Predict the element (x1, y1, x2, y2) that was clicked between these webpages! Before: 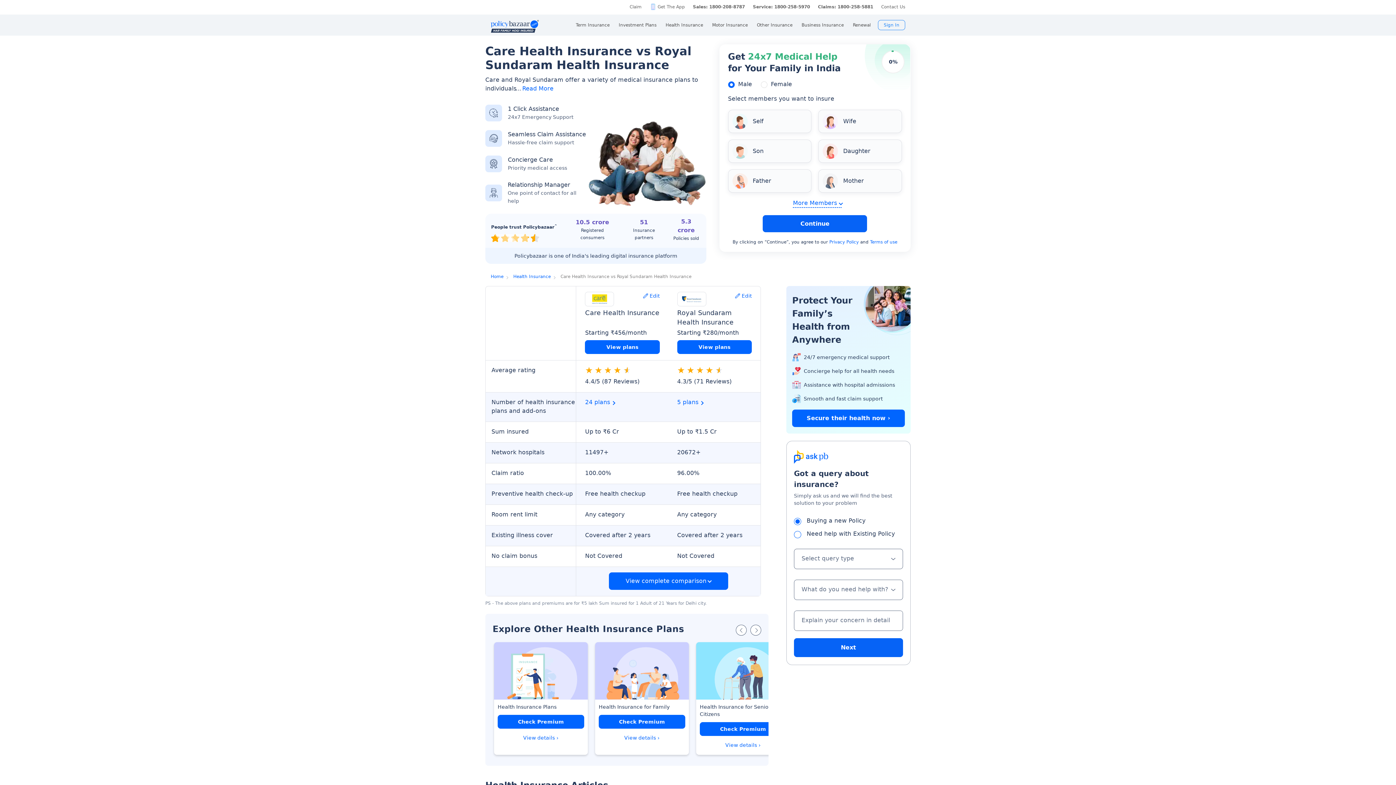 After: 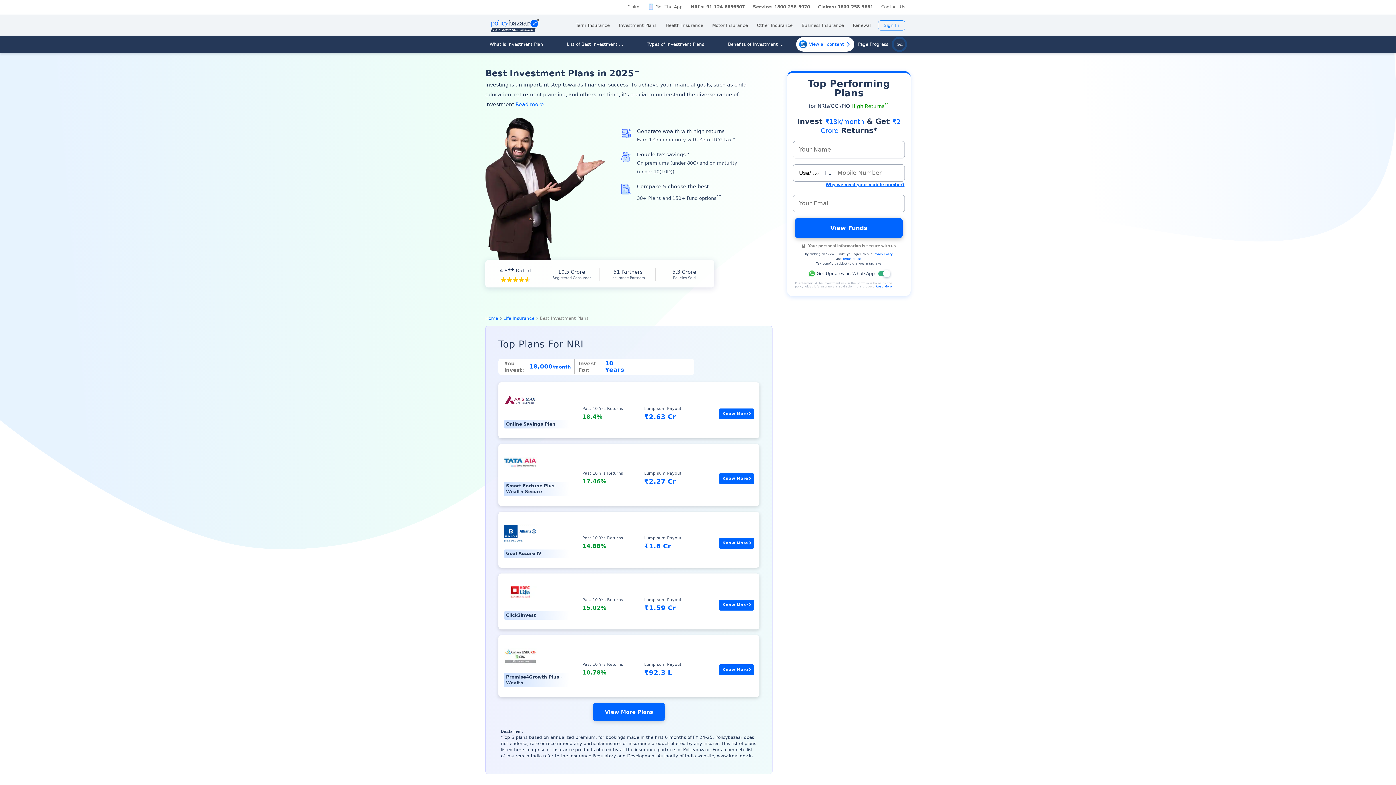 Action: bbox: (618, 14, 656, 35) label: Investment Plans